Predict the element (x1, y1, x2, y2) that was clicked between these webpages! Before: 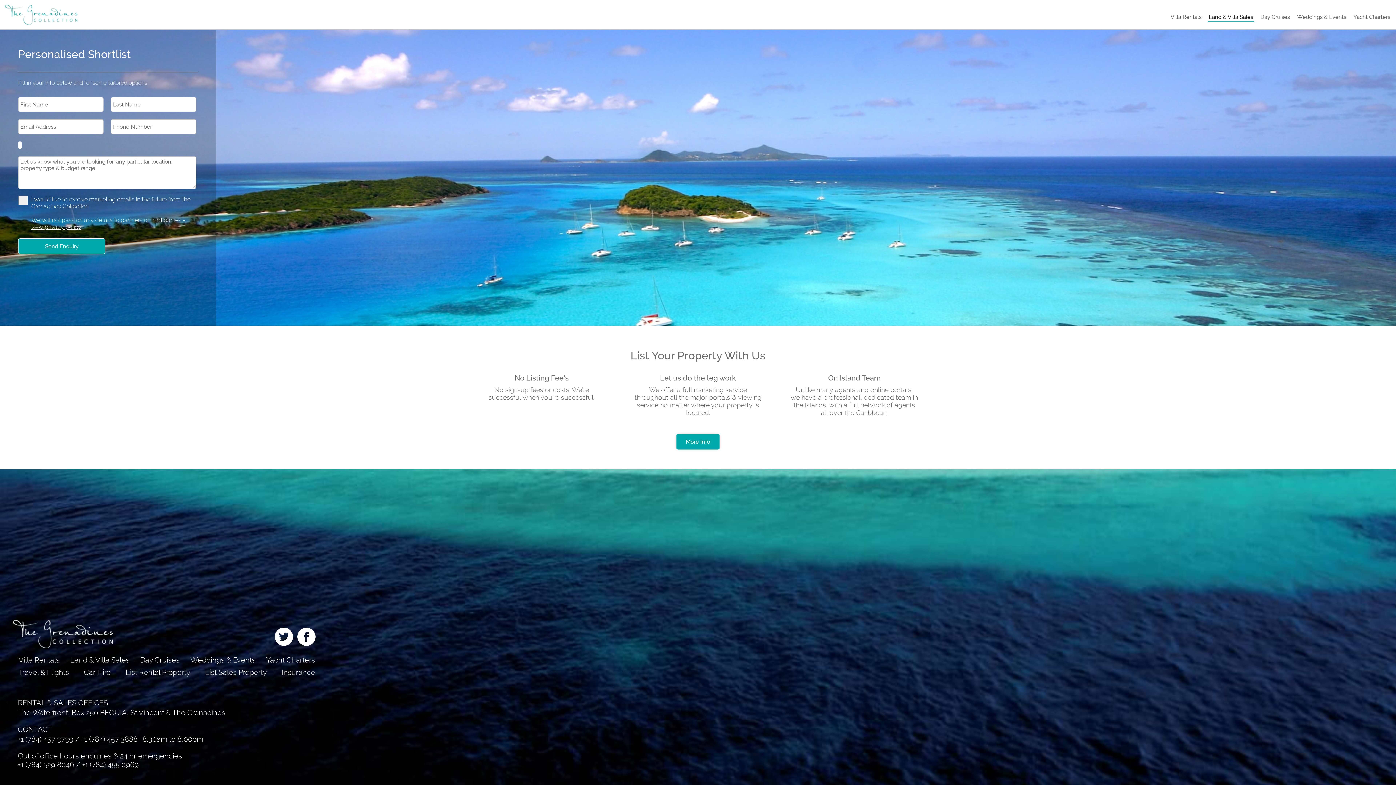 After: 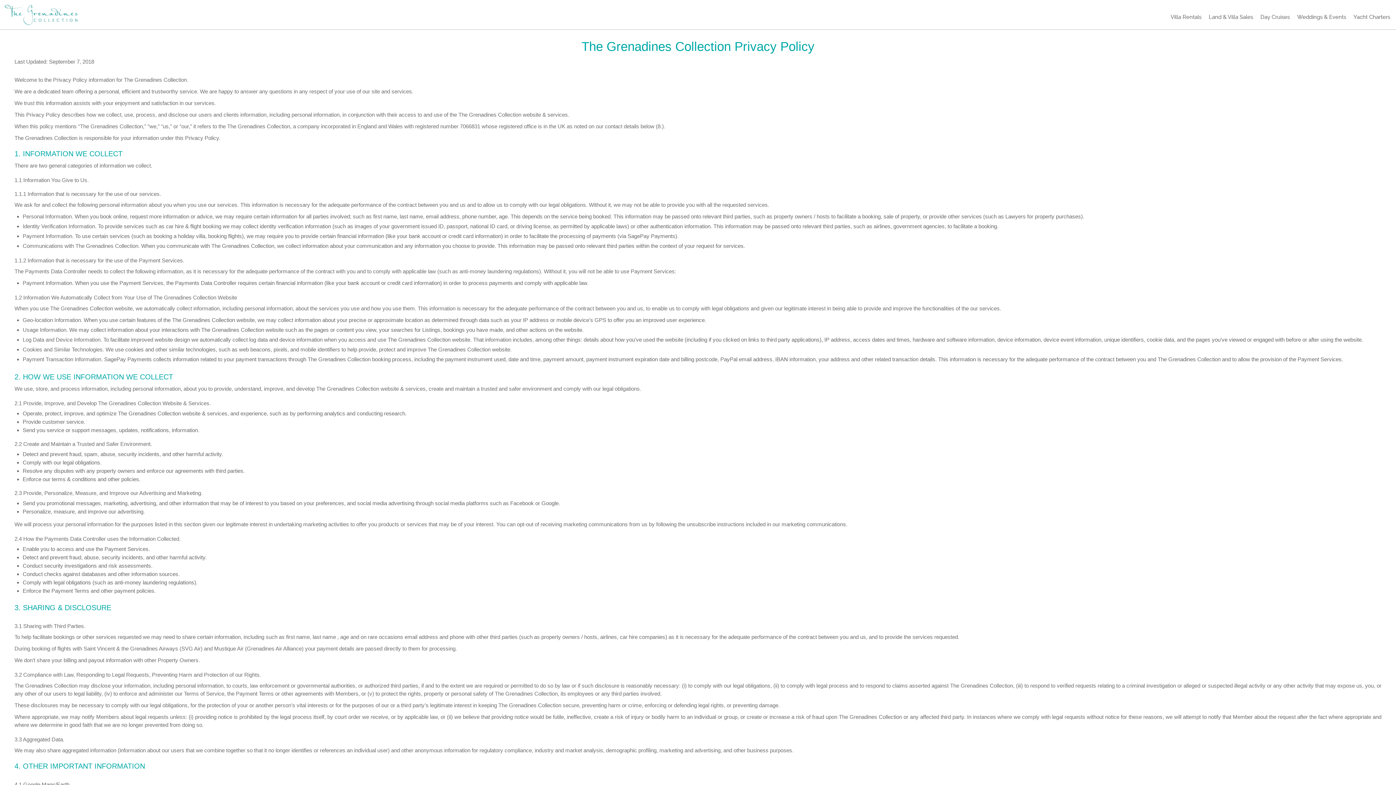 Action: label: view privacy policy bbox: (31, 223, 81, 230)